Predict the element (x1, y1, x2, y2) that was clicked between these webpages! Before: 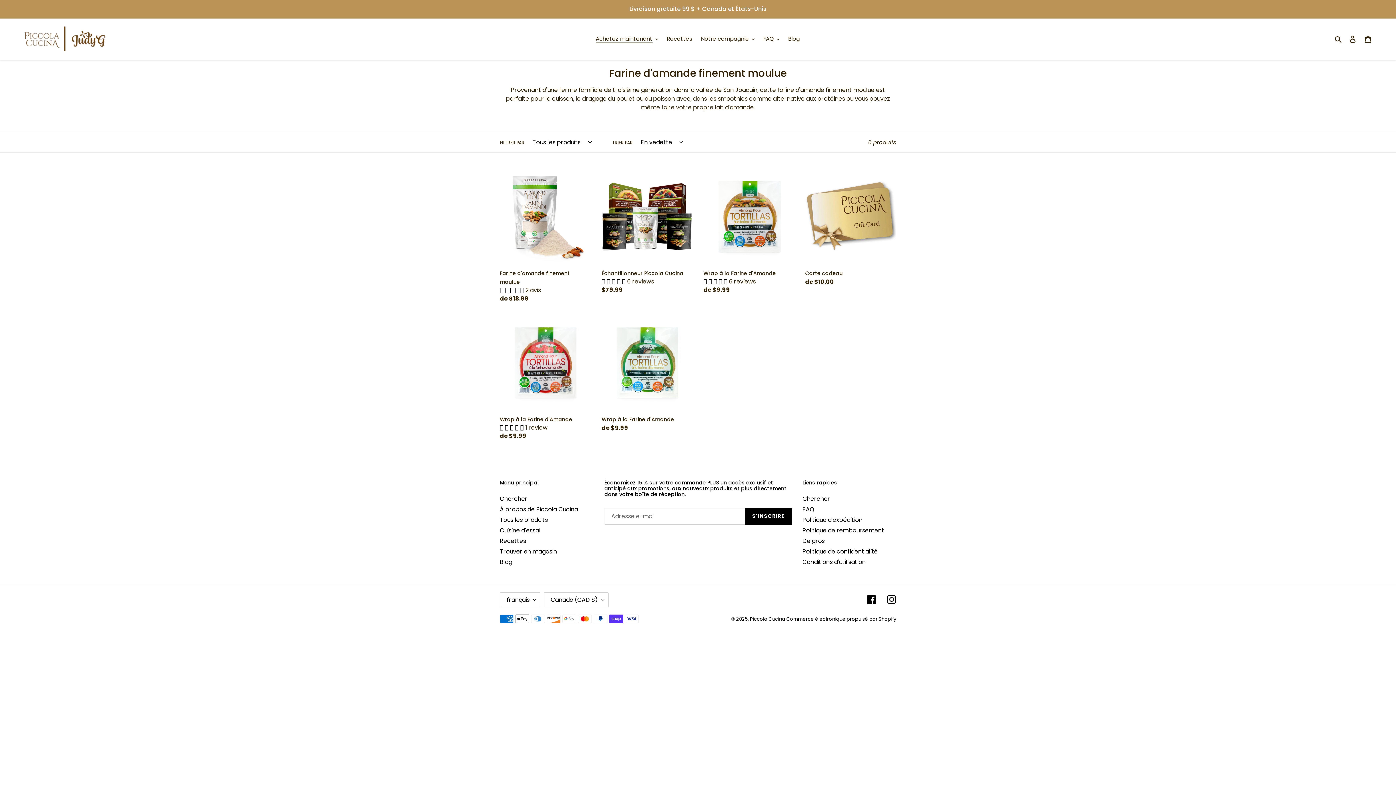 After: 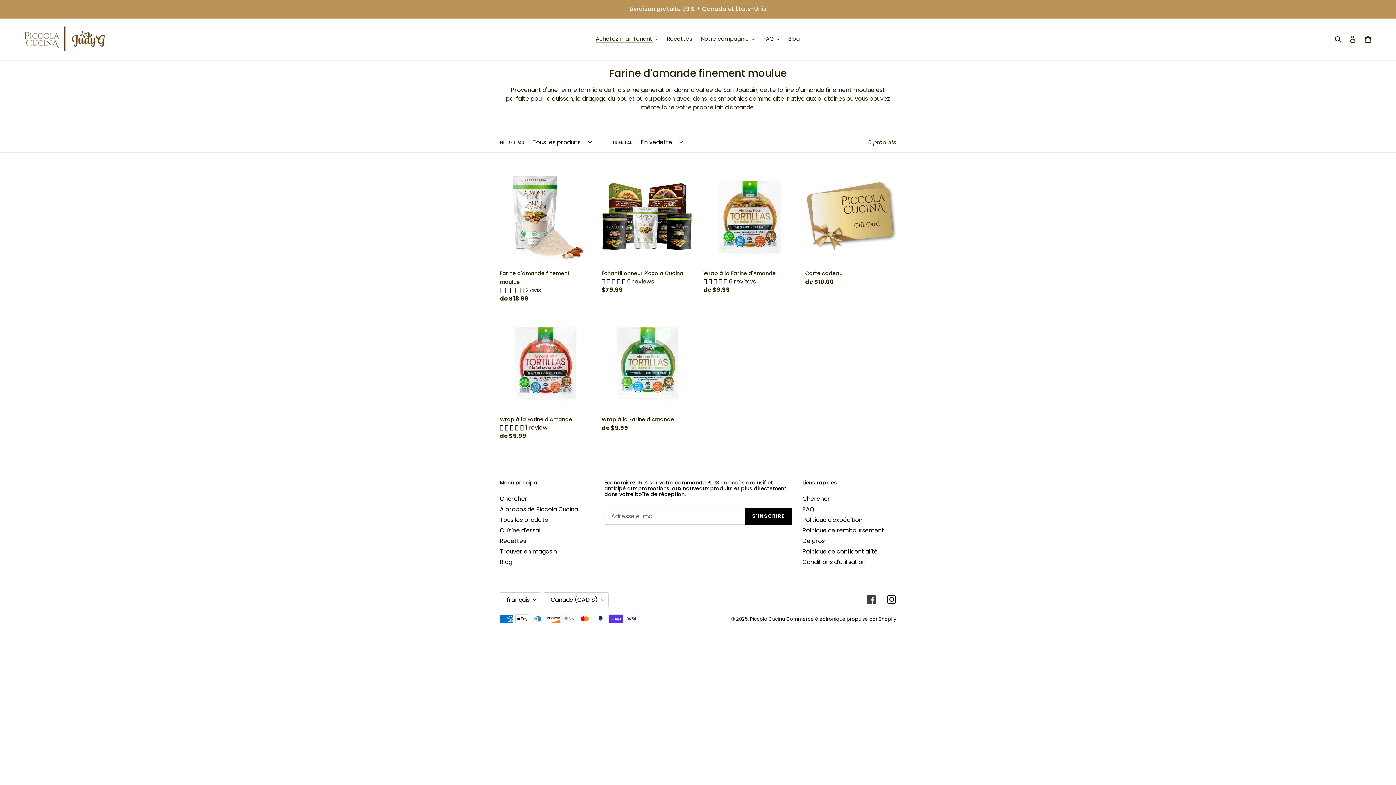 Action: bbox: (867, 595, 876, 604) label: Facebook